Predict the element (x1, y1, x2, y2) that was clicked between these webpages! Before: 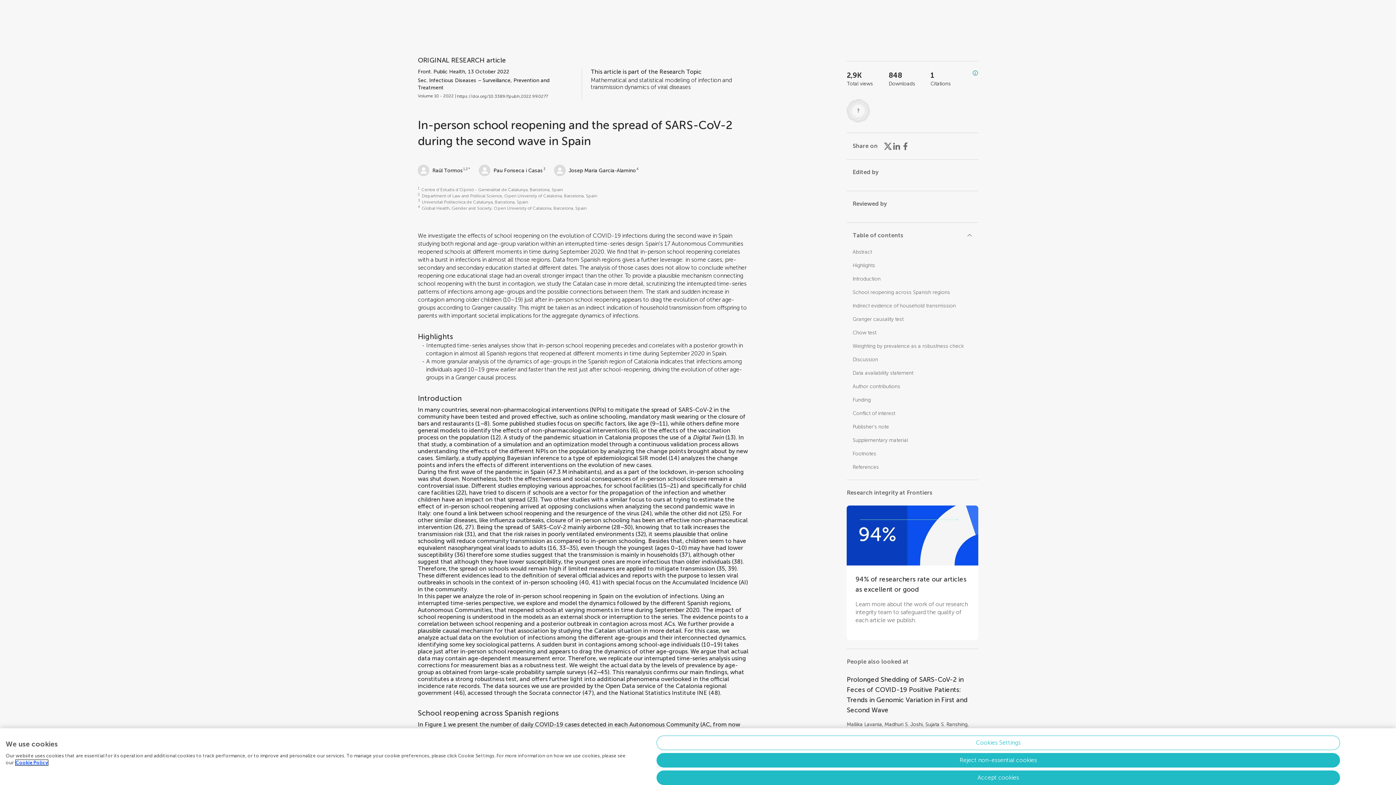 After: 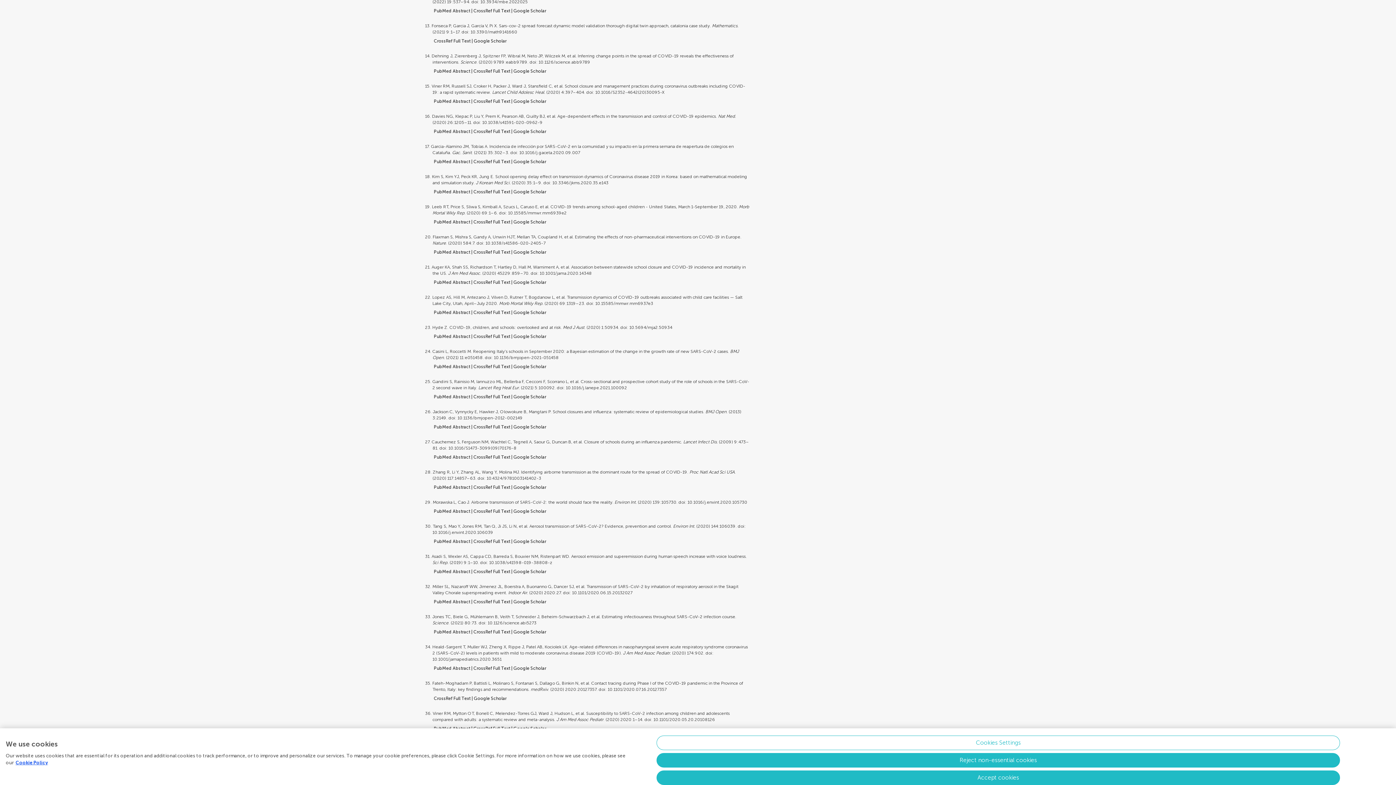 Action: bbox: (727, 434, 733, 440) label: 13